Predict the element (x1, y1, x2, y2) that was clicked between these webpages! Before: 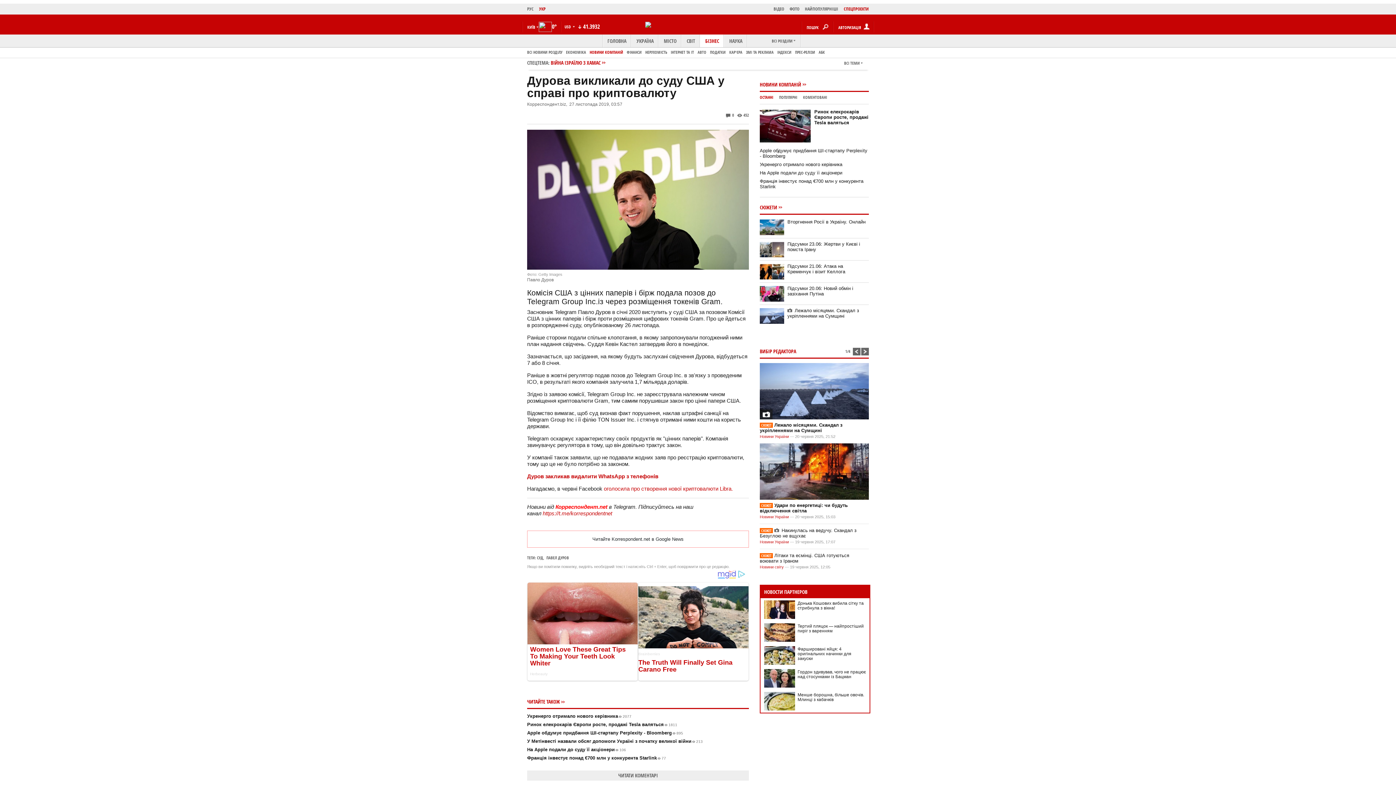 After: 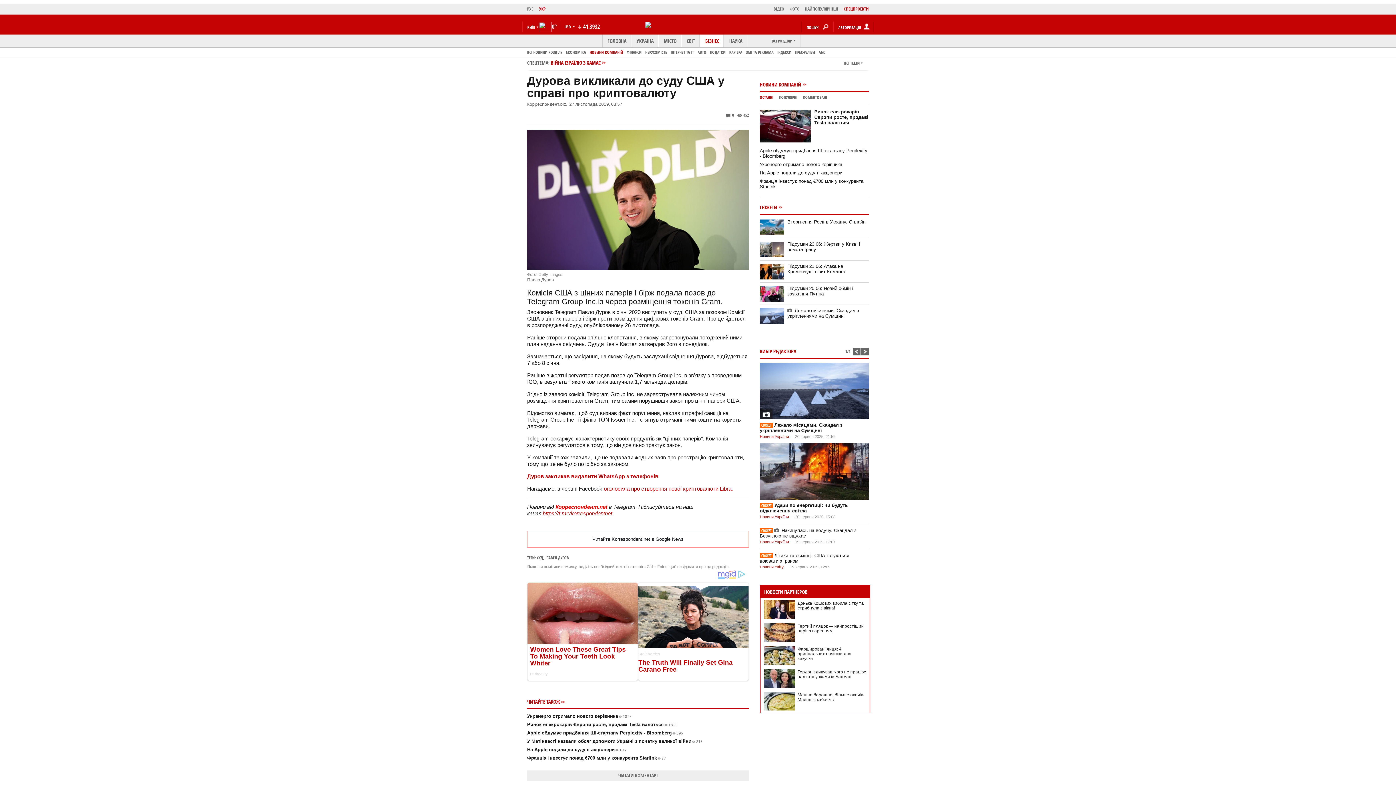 Action: label: Тертий пляцок — найпростіший пиріг з варенням bbox: (797, 624, 864, 633)